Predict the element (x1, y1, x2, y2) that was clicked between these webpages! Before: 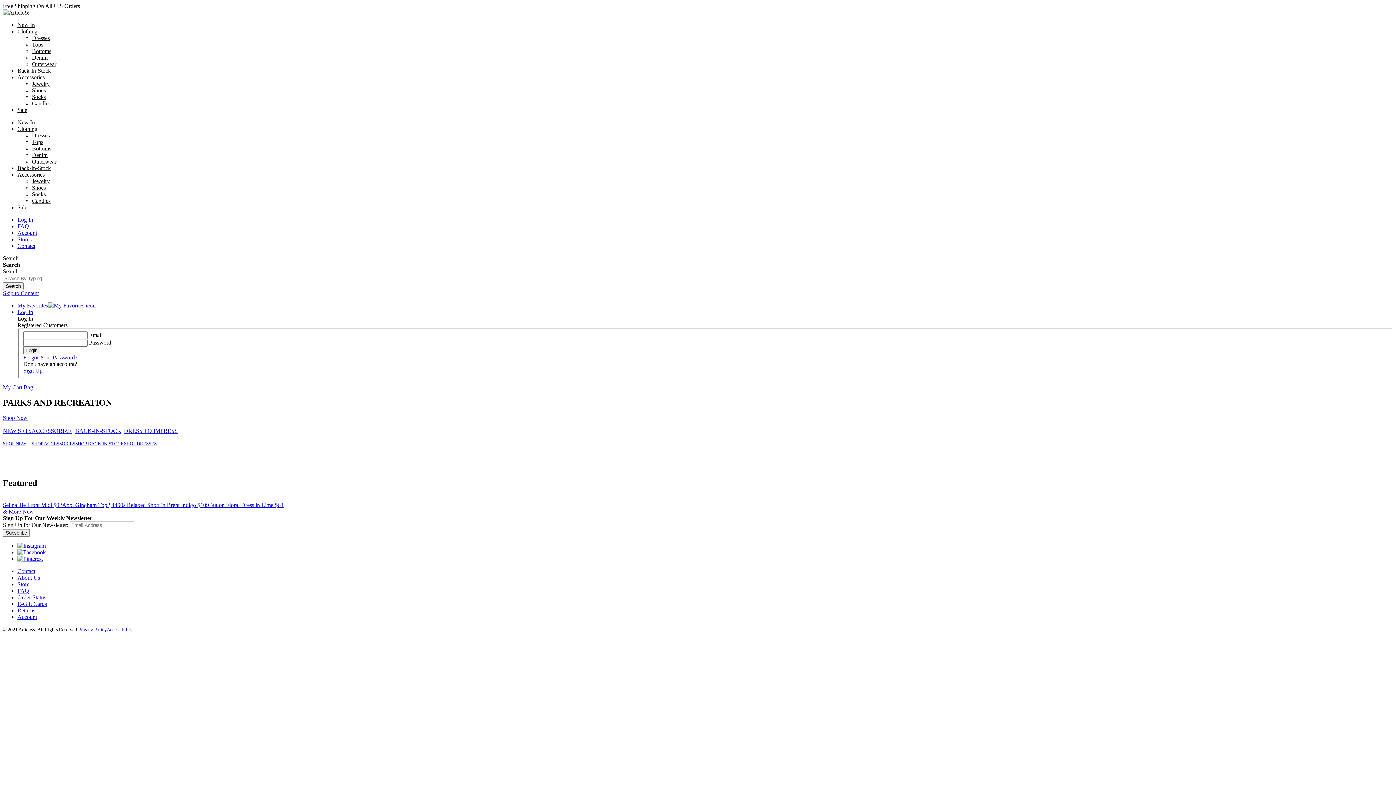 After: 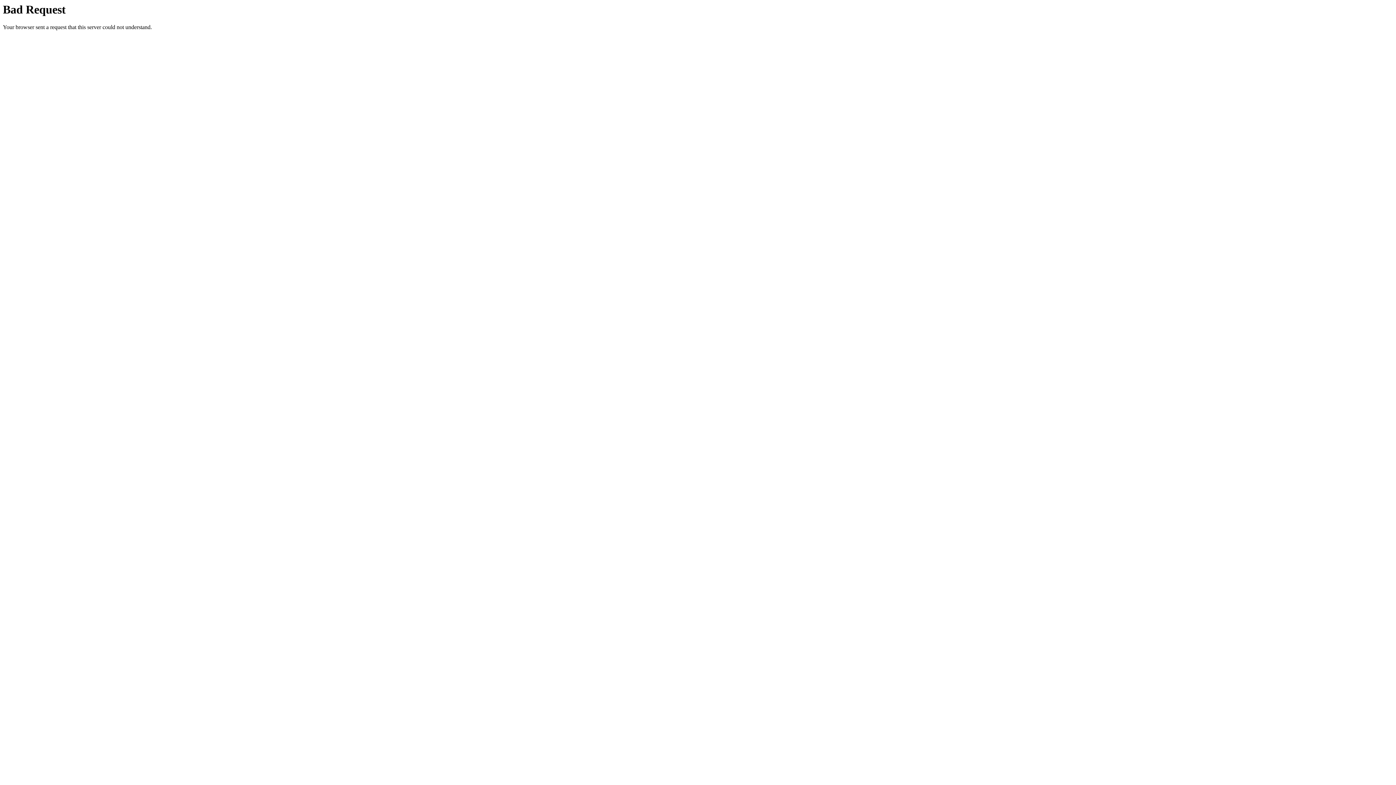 Action: label: & More New bbox: (2, 508, 33, 514)